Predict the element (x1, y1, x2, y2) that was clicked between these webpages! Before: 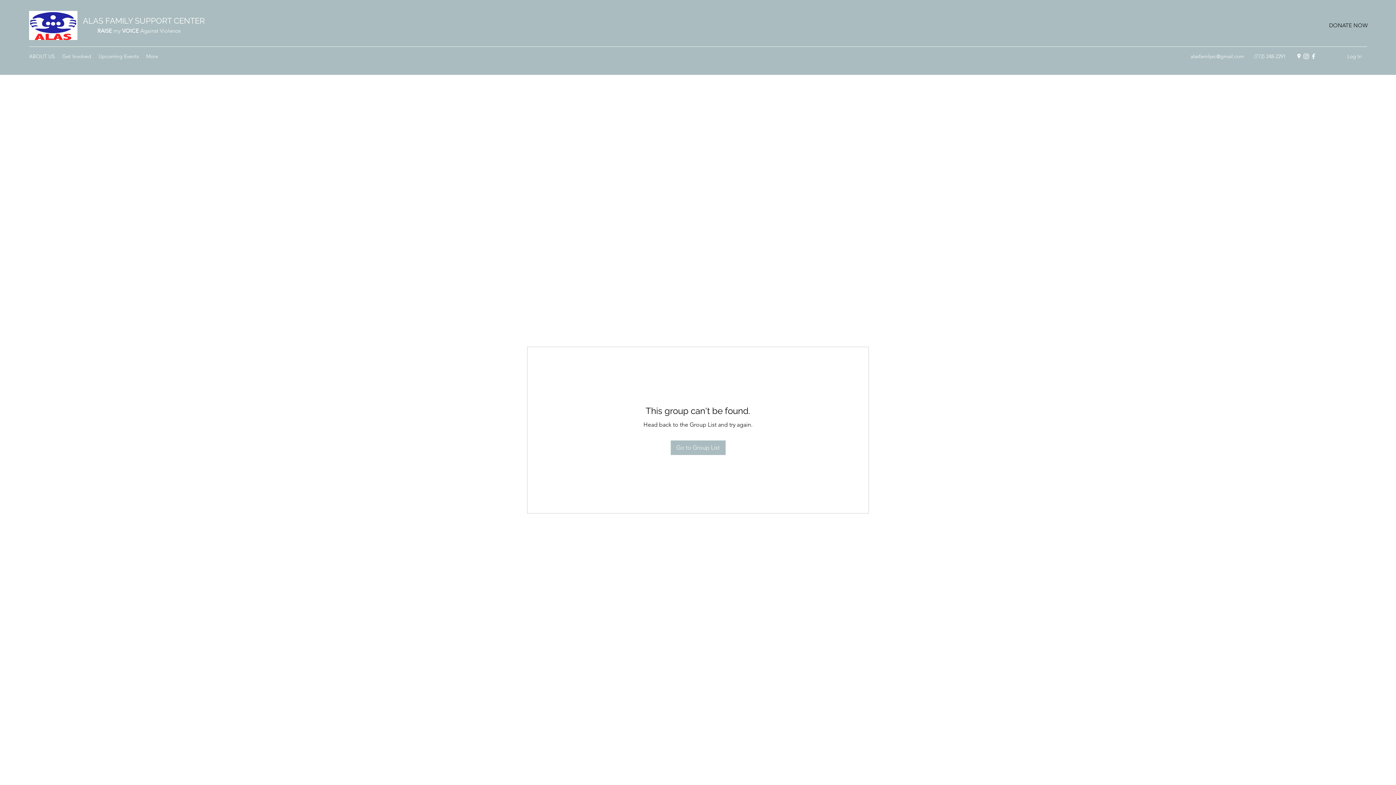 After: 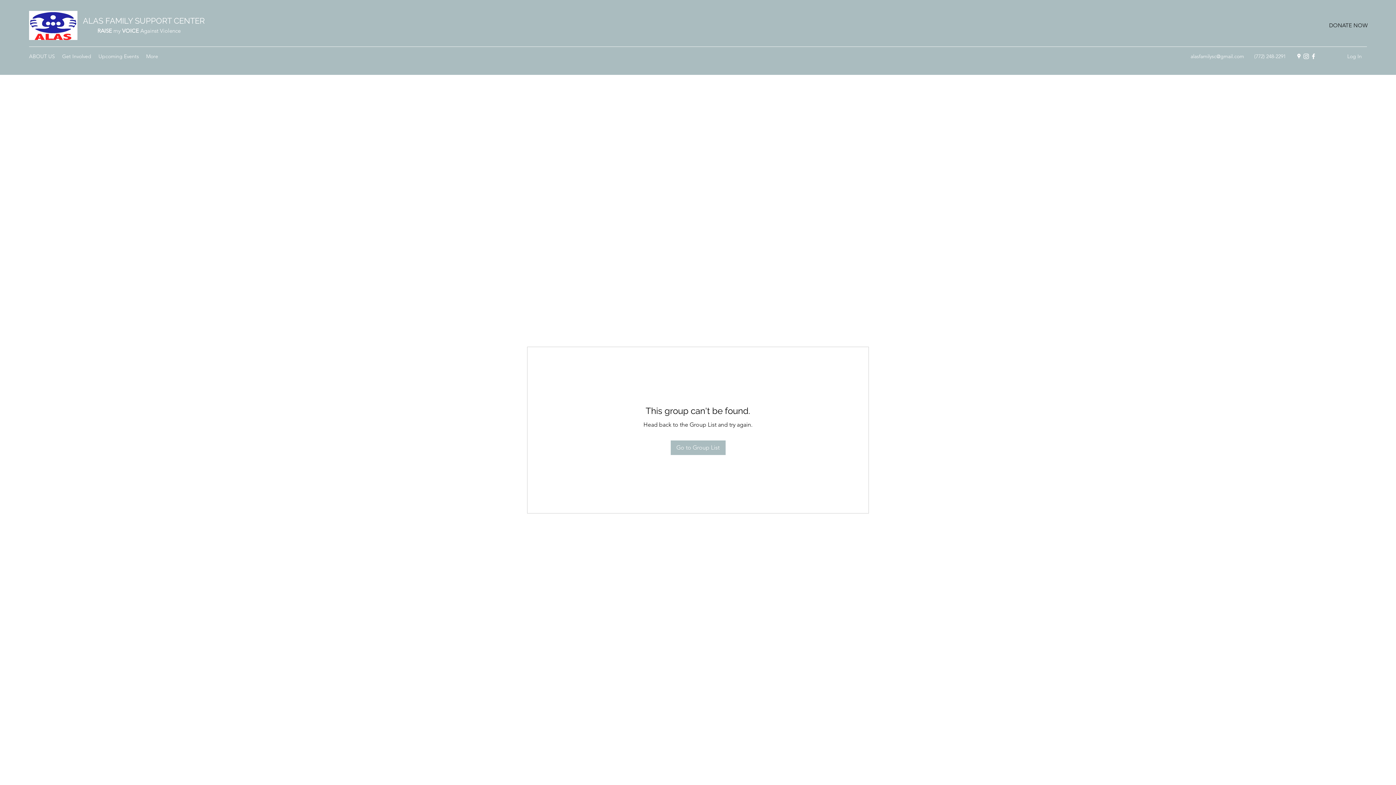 Action: bbox: (1302, 52, 1310, 60) label: Instagram